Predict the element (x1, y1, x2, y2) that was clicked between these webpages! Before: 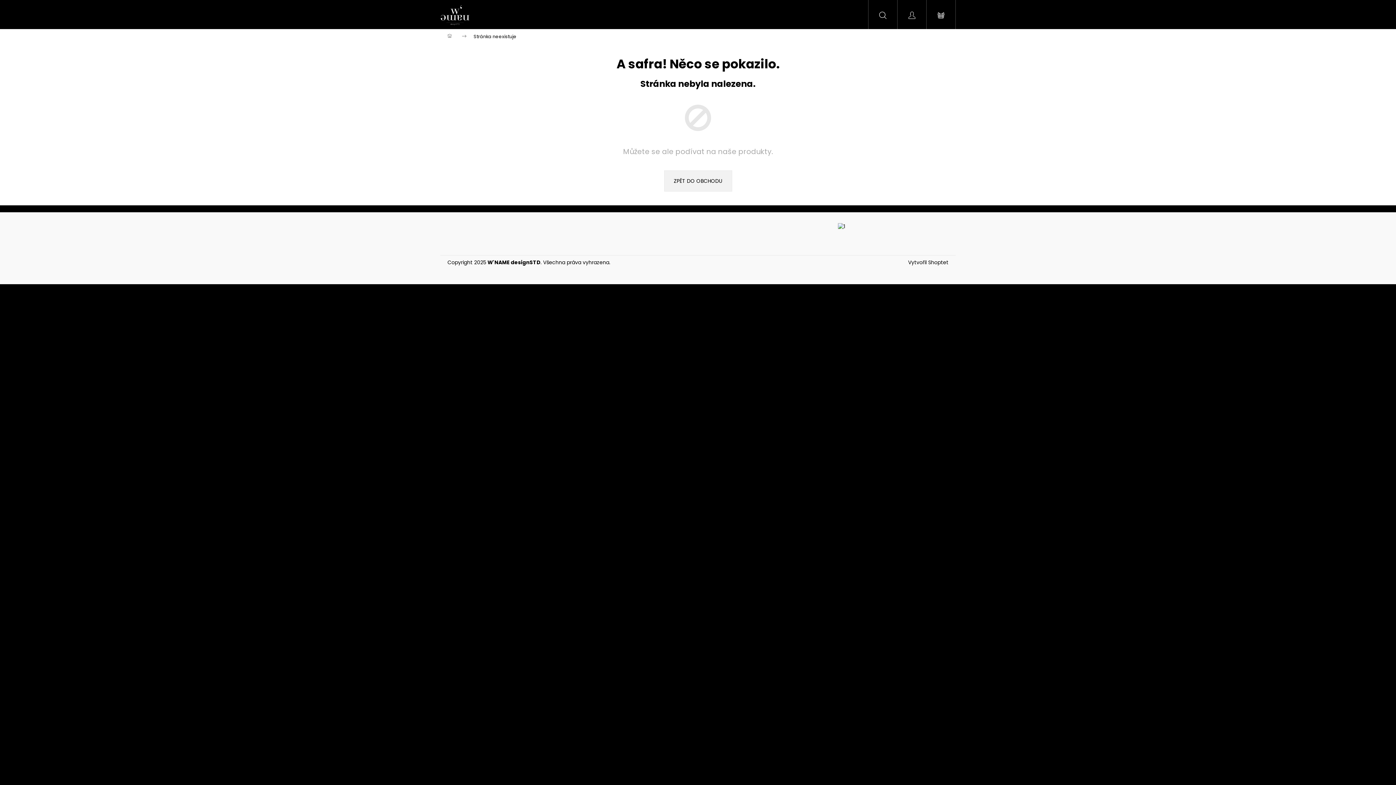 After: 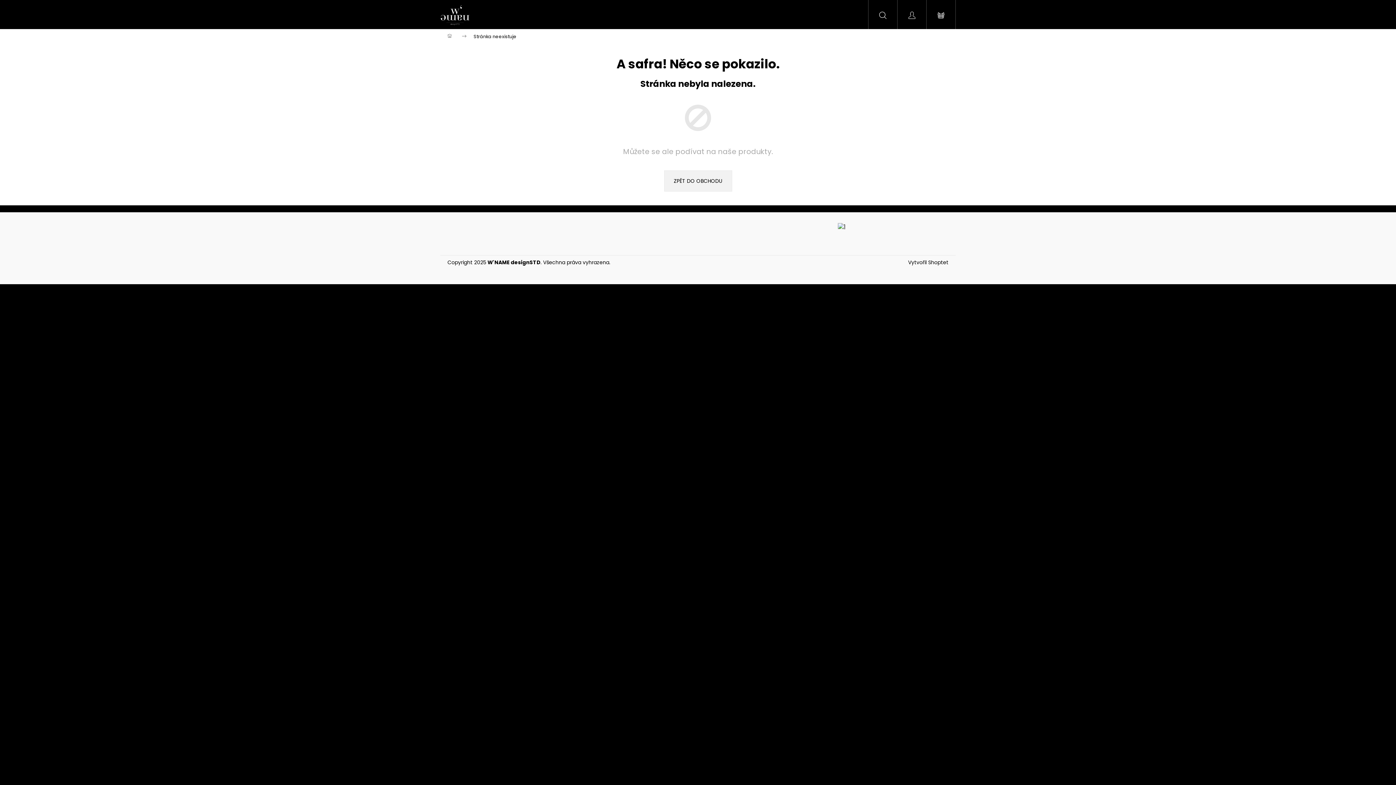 Action: bbox: (838, 223, 845, 230)